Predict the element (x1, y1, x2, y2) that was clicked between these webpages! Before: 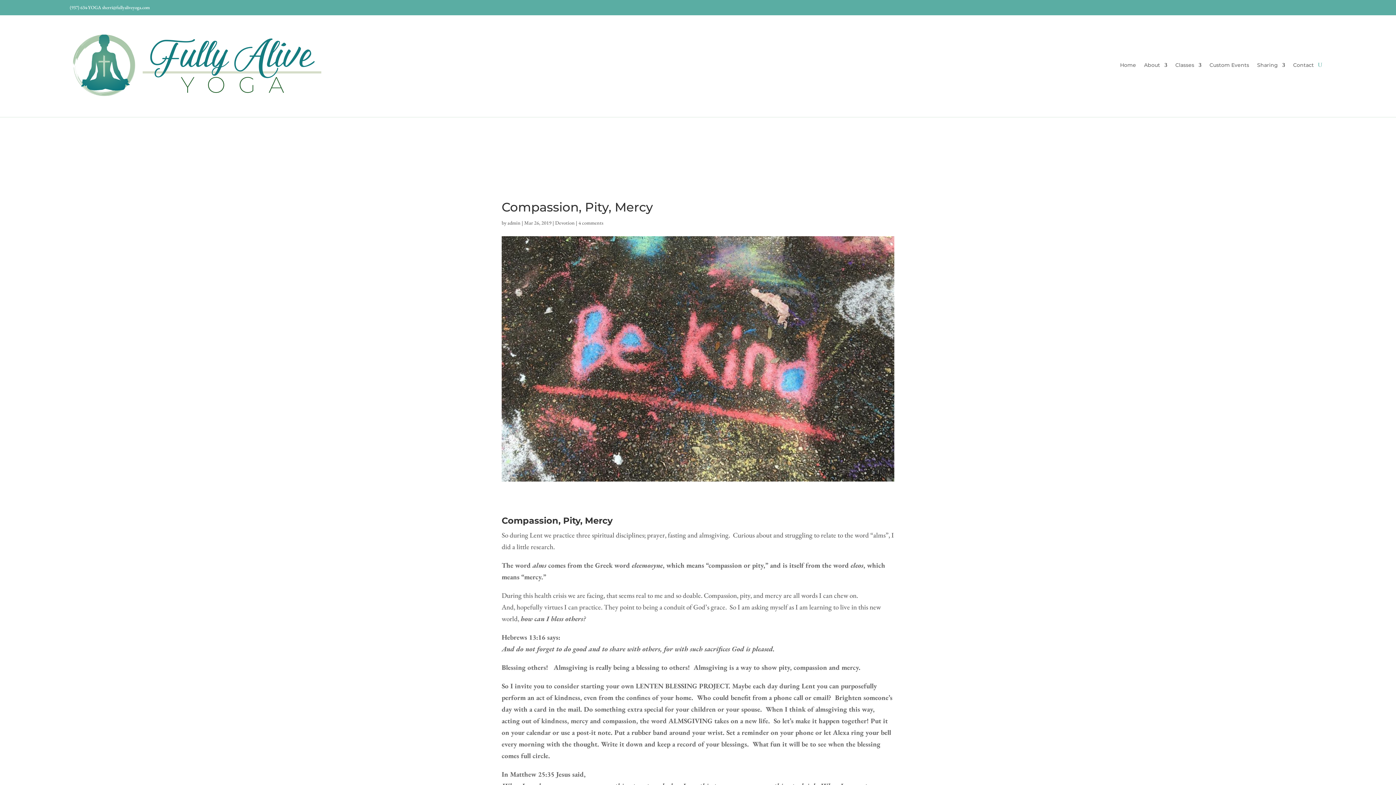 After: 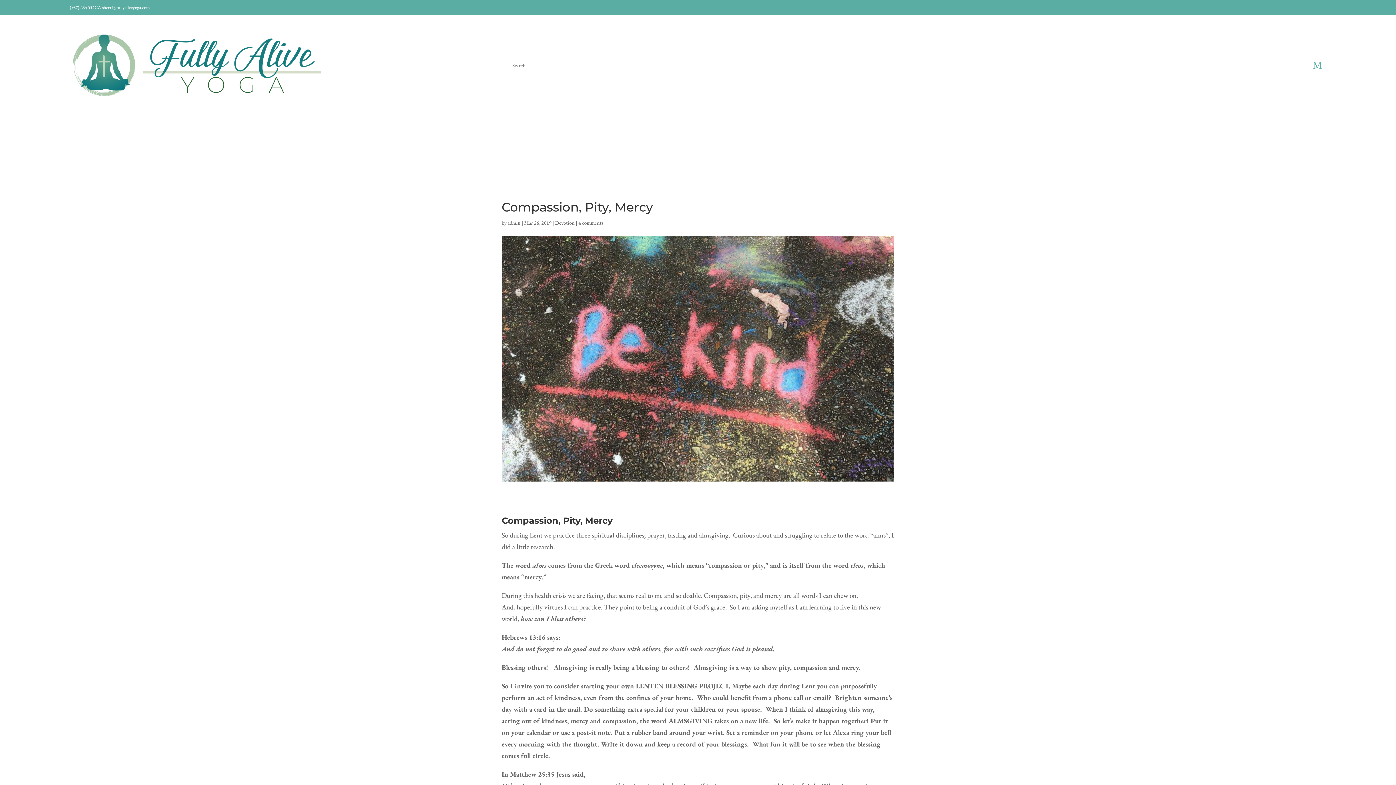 Action: bbox: (1318, 59, 1322, 70)